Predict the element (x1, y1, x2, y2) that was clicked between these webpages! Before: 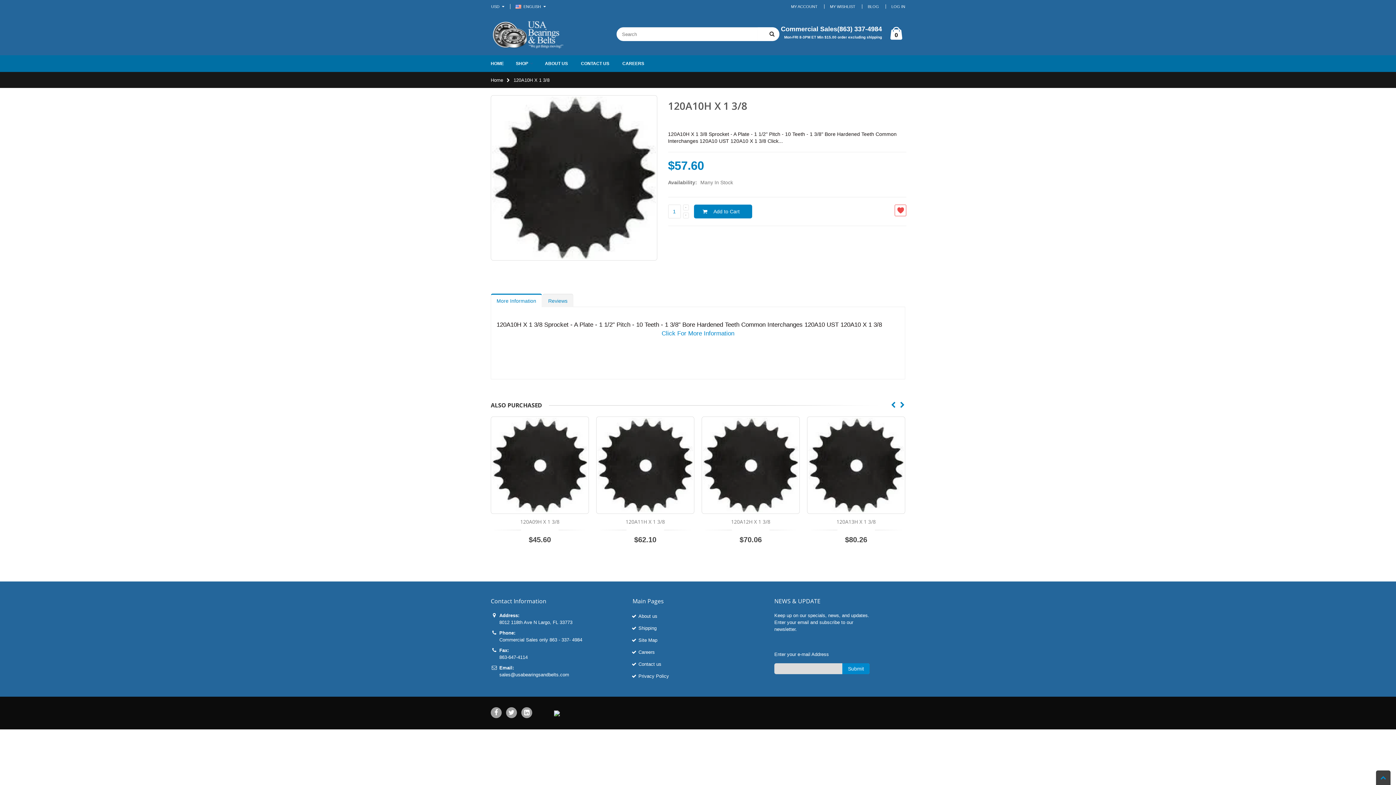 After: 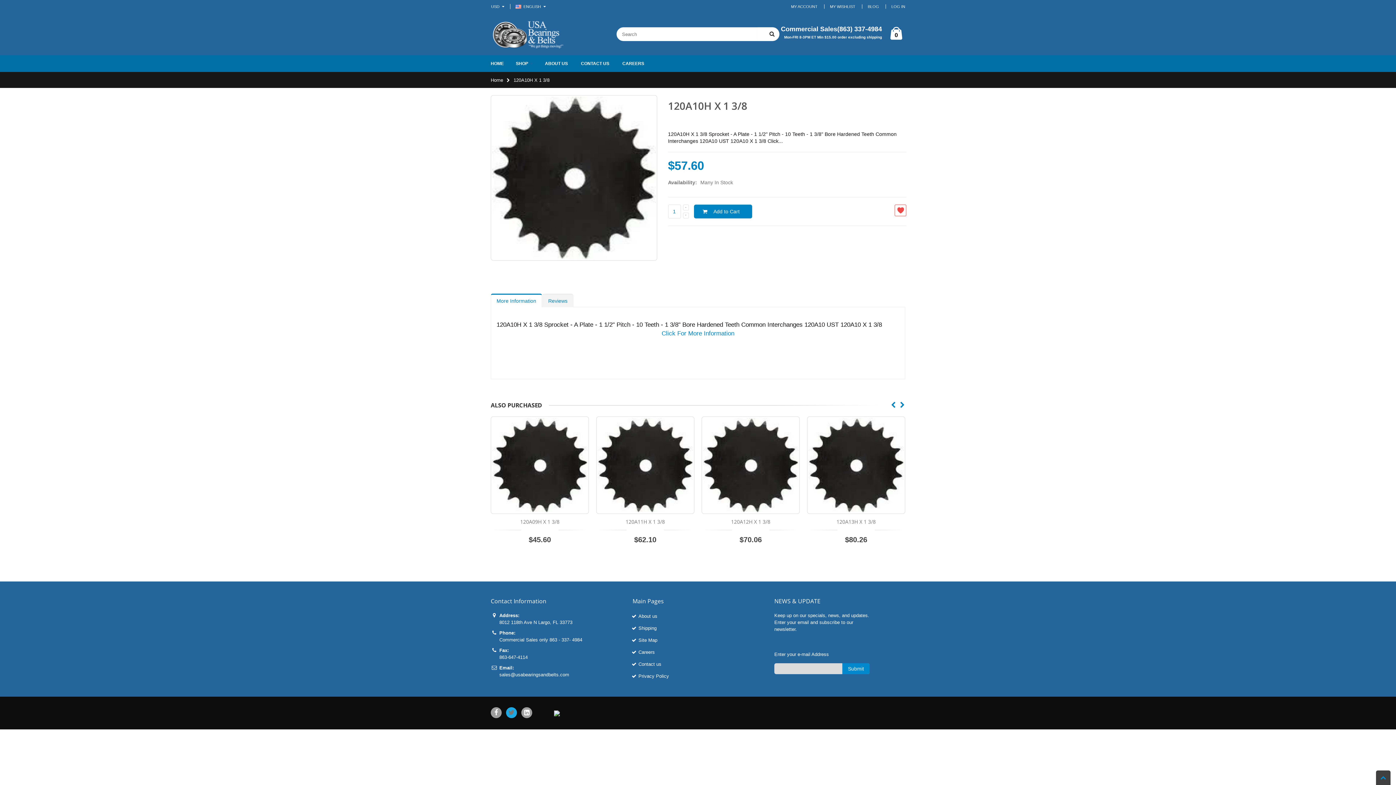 Action: bbox: (506, 707, 517, 718)